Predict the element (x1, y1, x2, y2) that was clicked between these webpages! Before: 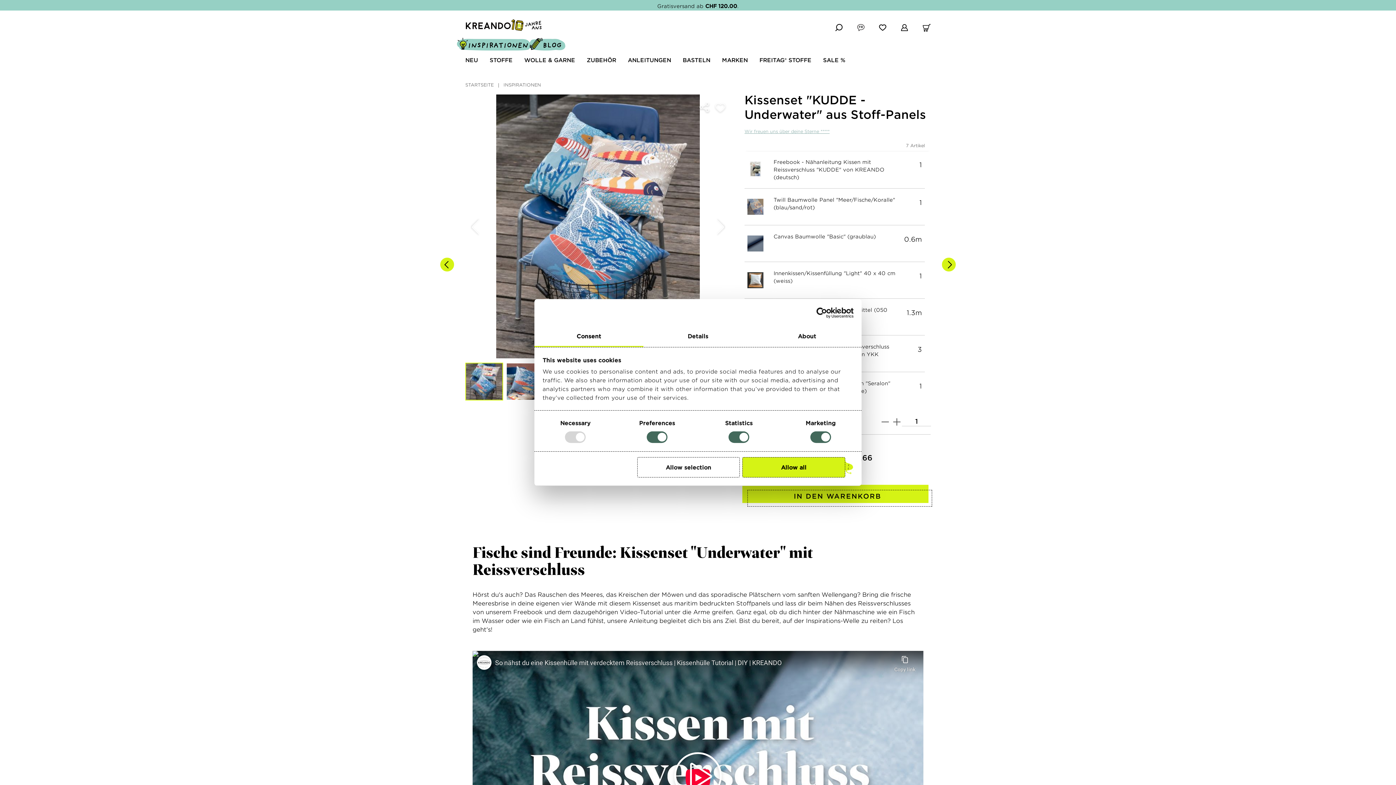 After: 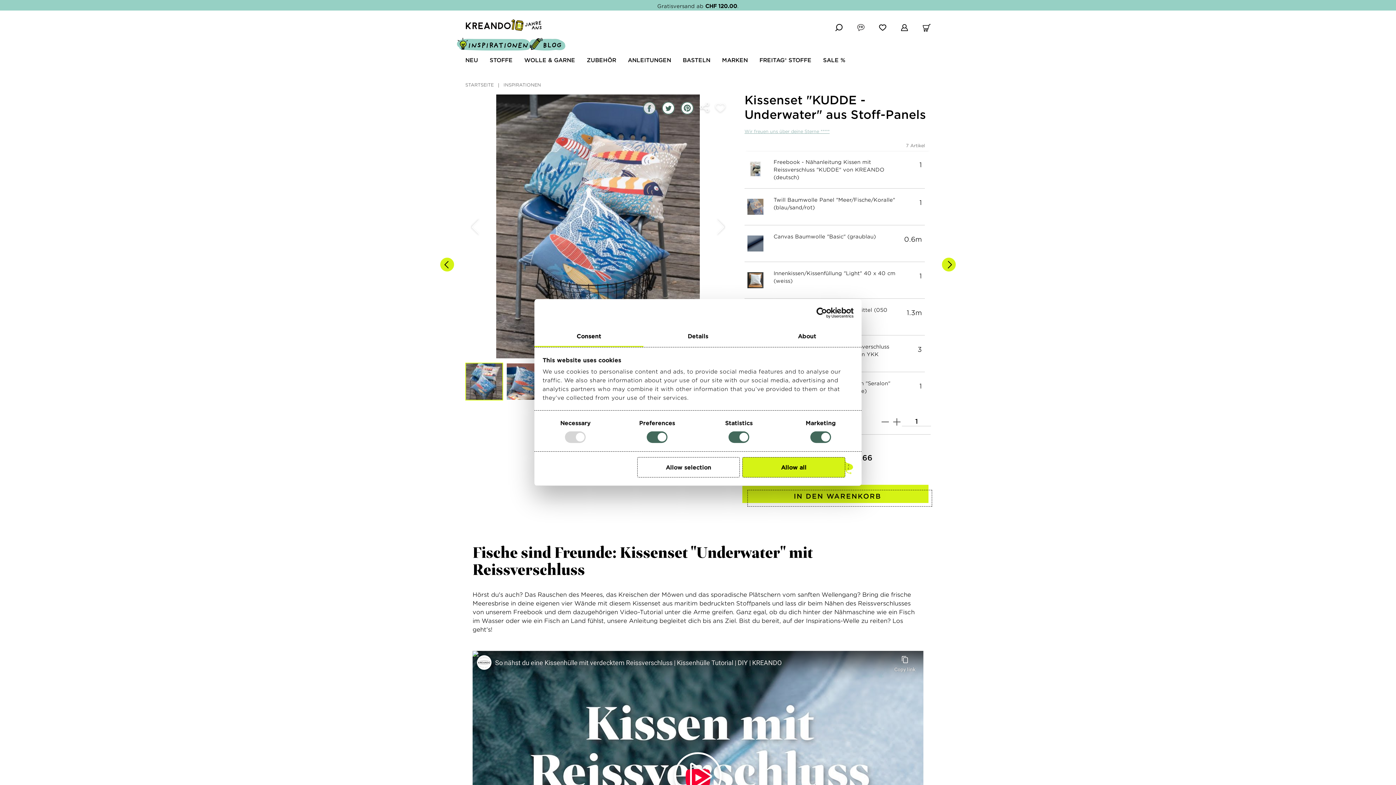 Action: bbox: (643, 101, 656, 114)